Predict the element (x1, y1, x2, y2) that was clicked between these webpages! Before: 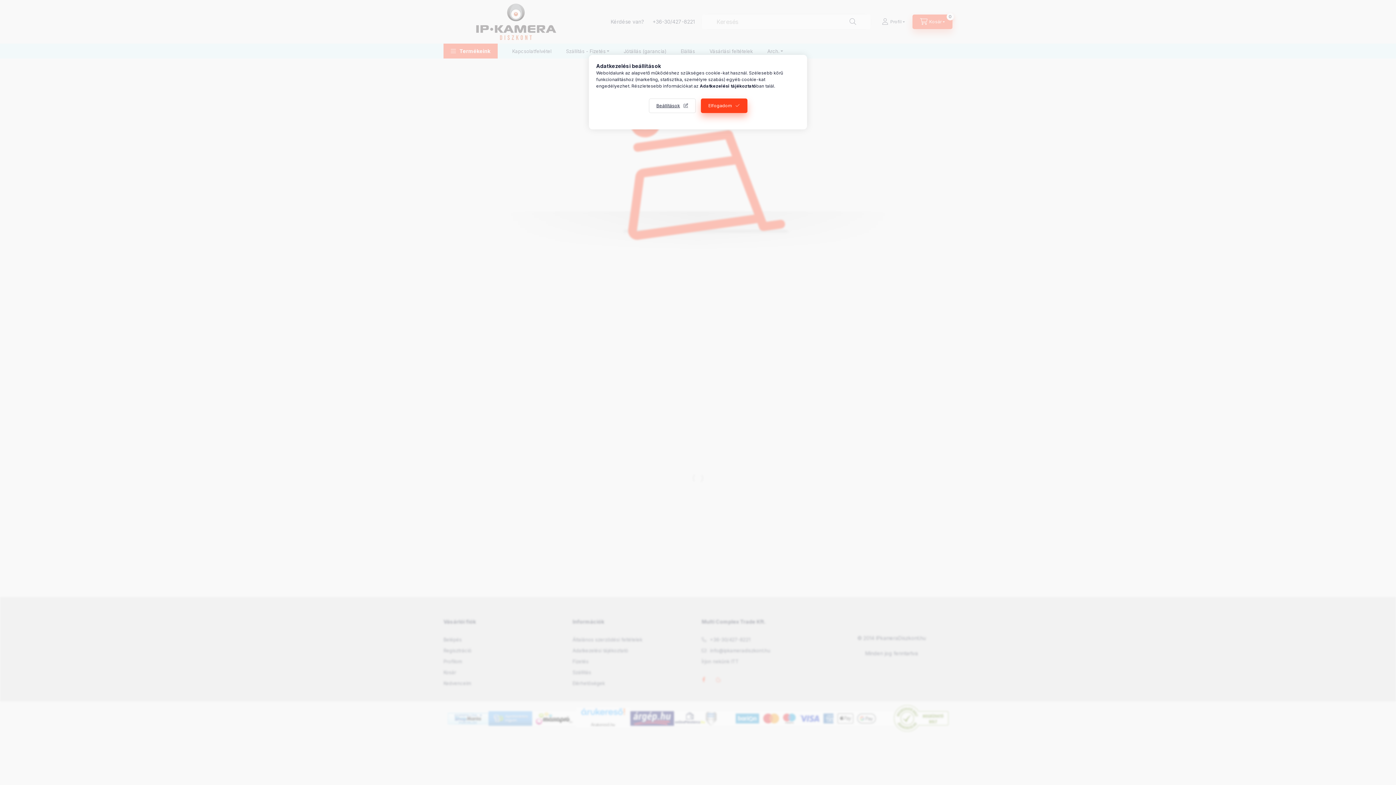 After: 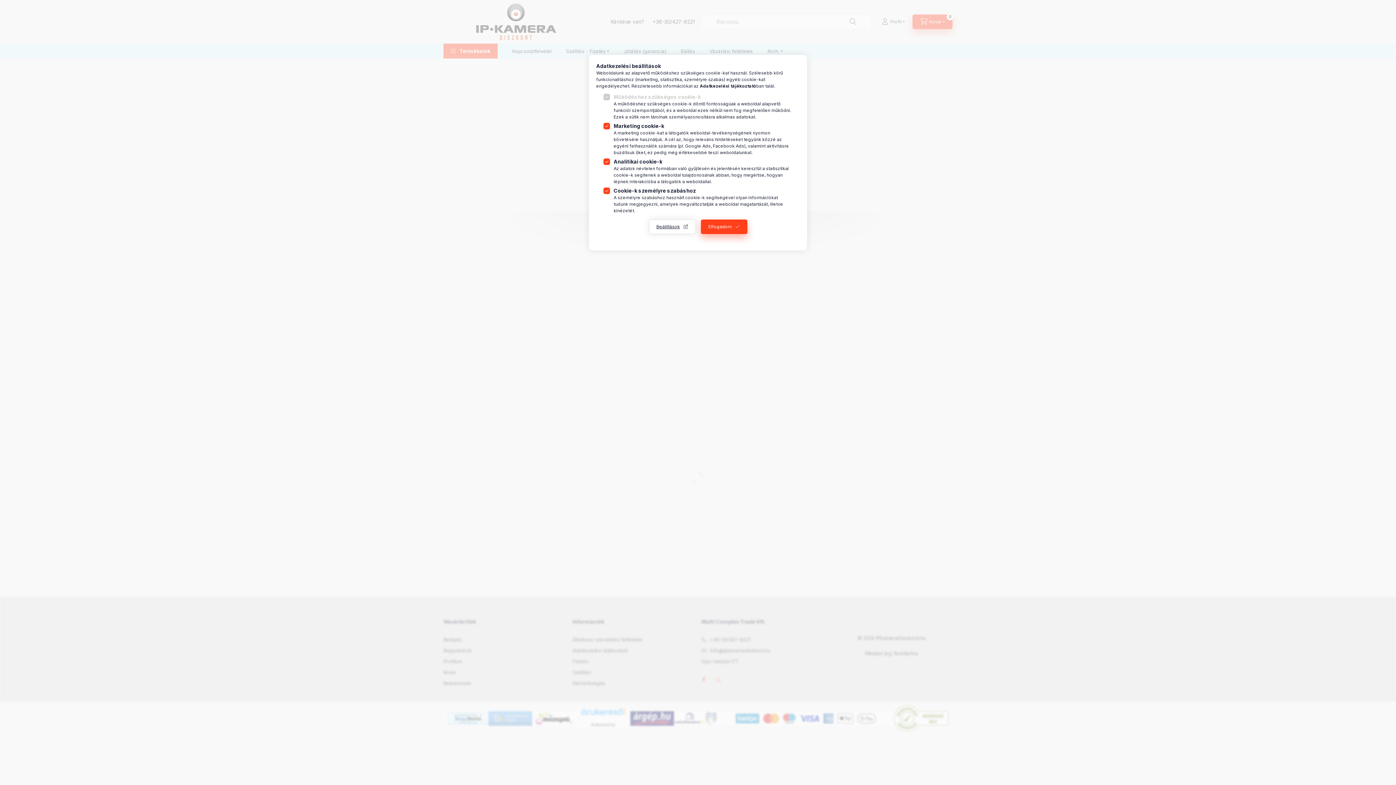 Action: label: Beállítások bbox: (648, 98, 695, 113)